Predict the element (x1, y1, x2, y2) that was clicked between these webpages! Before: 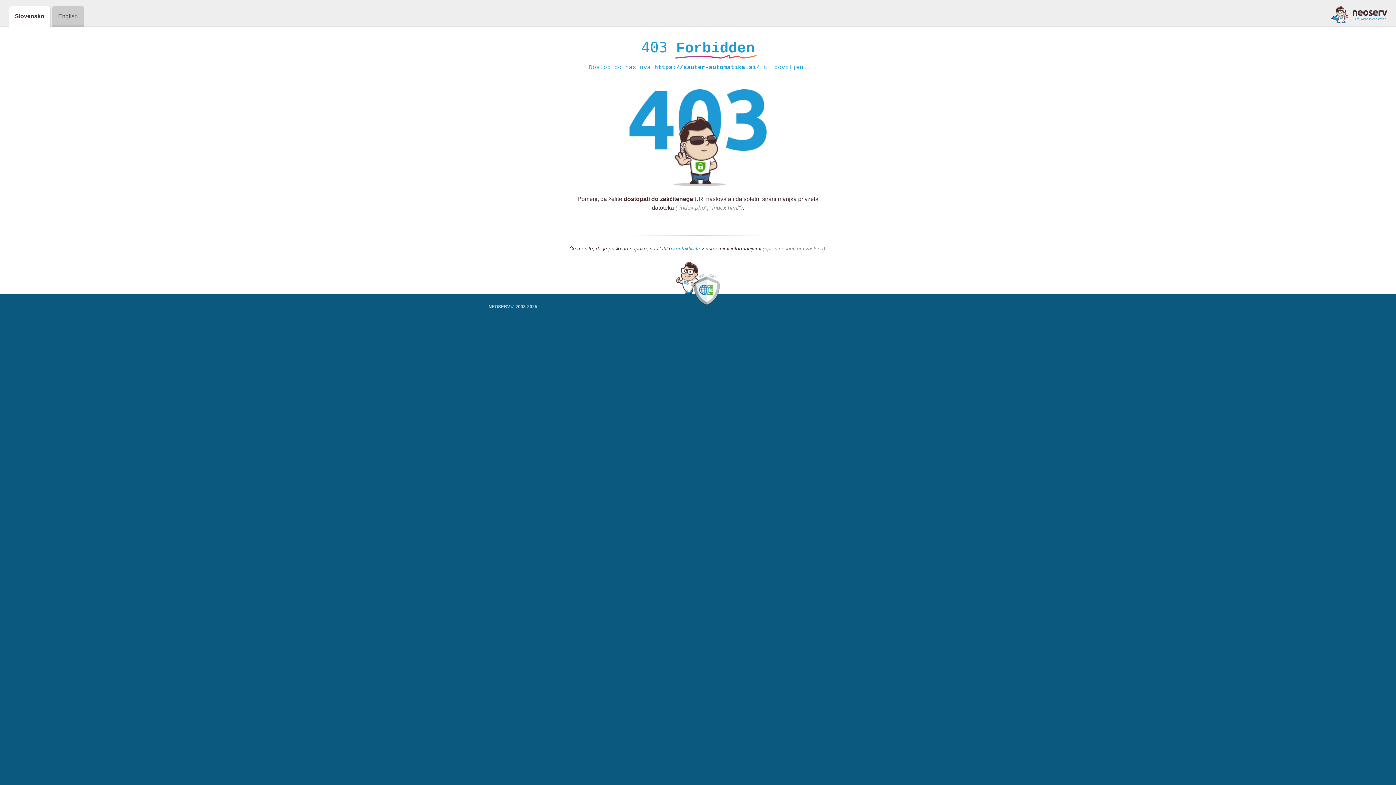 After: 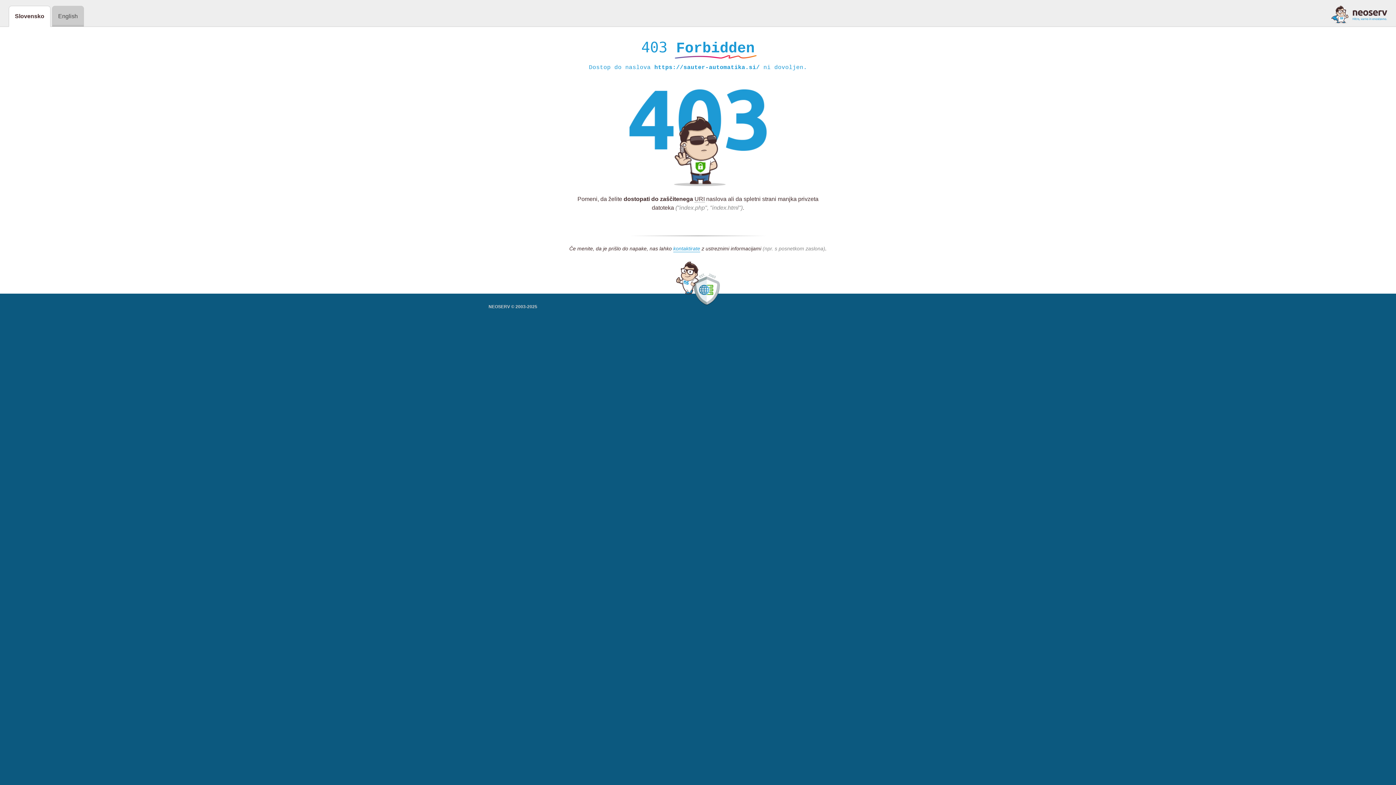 Action: bbox: (1331, 5, 1387, 23)